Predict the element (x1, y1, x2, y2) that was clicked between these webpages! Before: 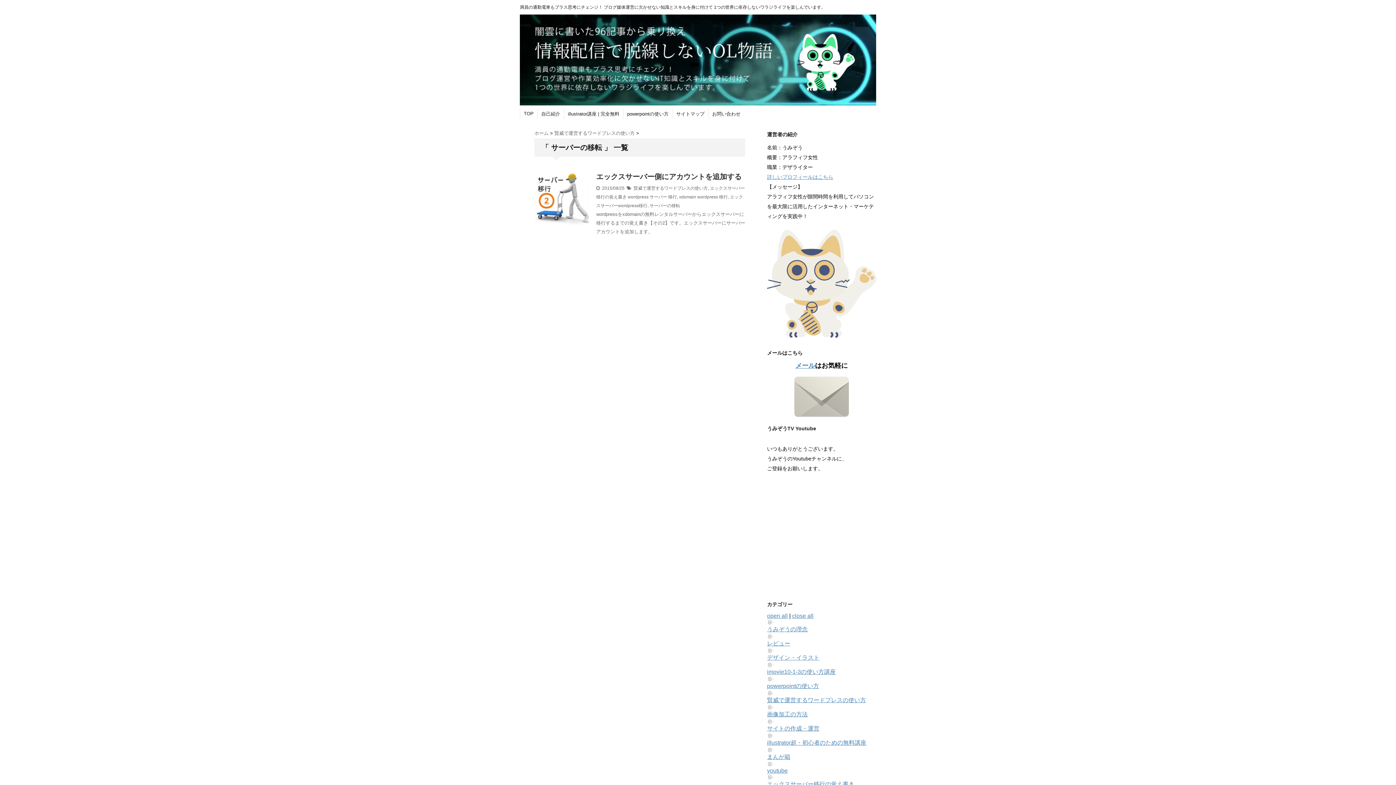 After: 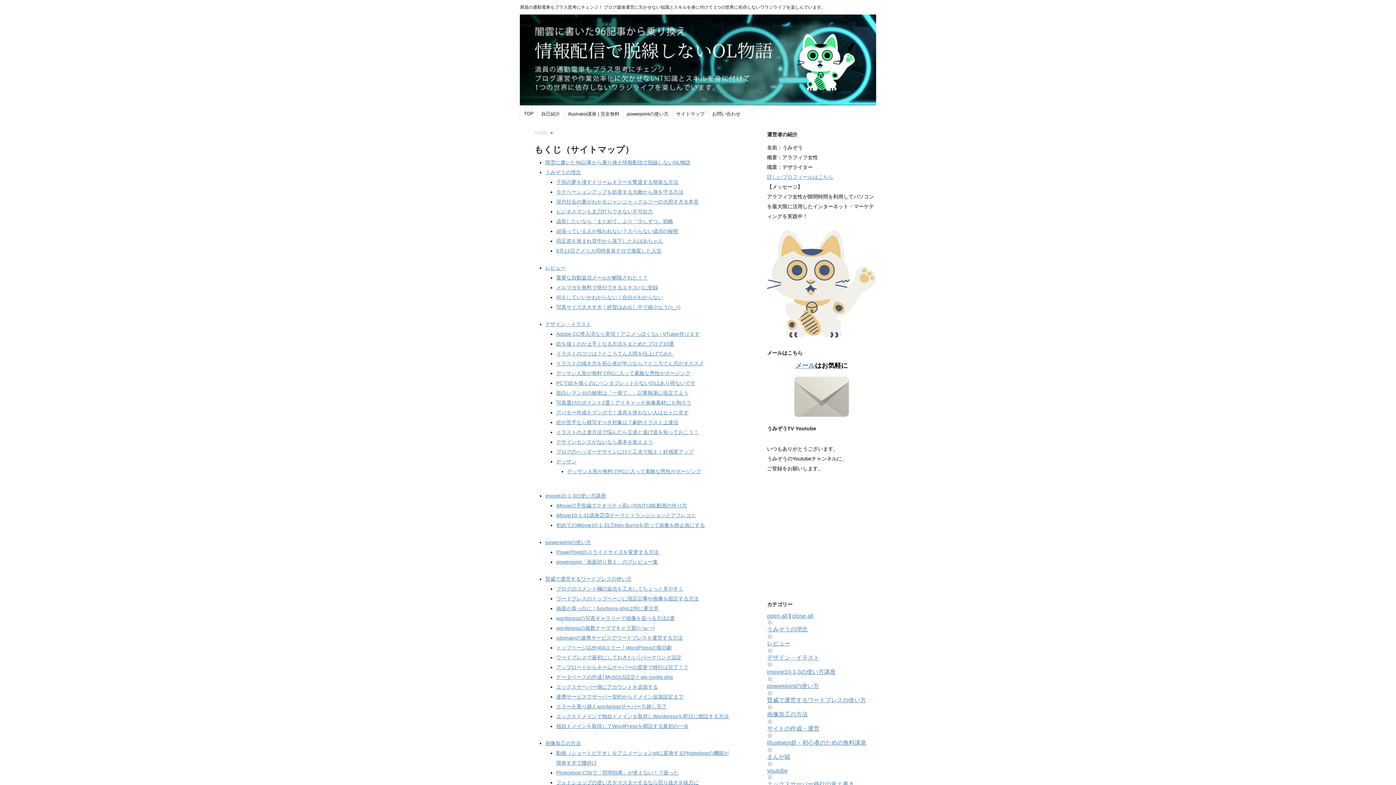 Action: label: サイトマップ bbox: (676, 110, 704, 117)